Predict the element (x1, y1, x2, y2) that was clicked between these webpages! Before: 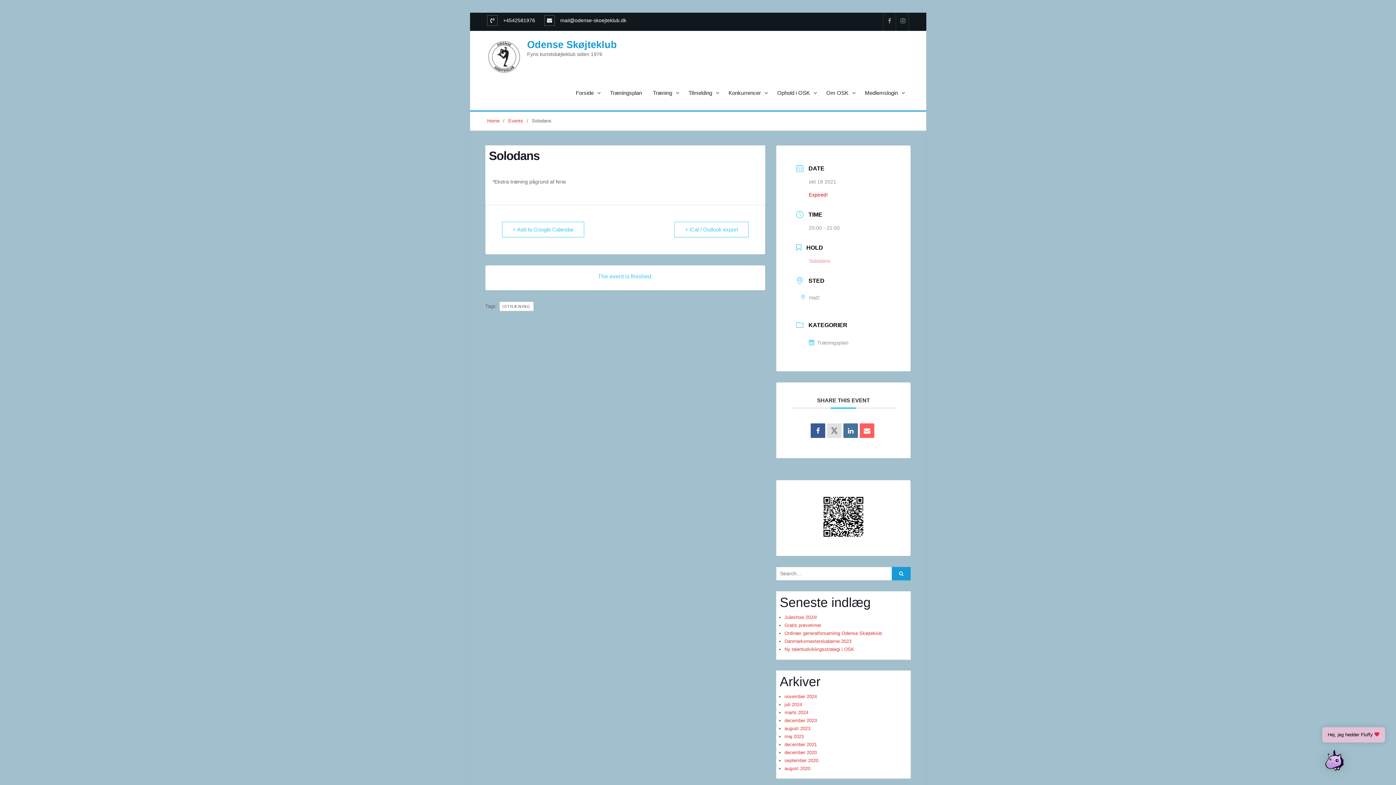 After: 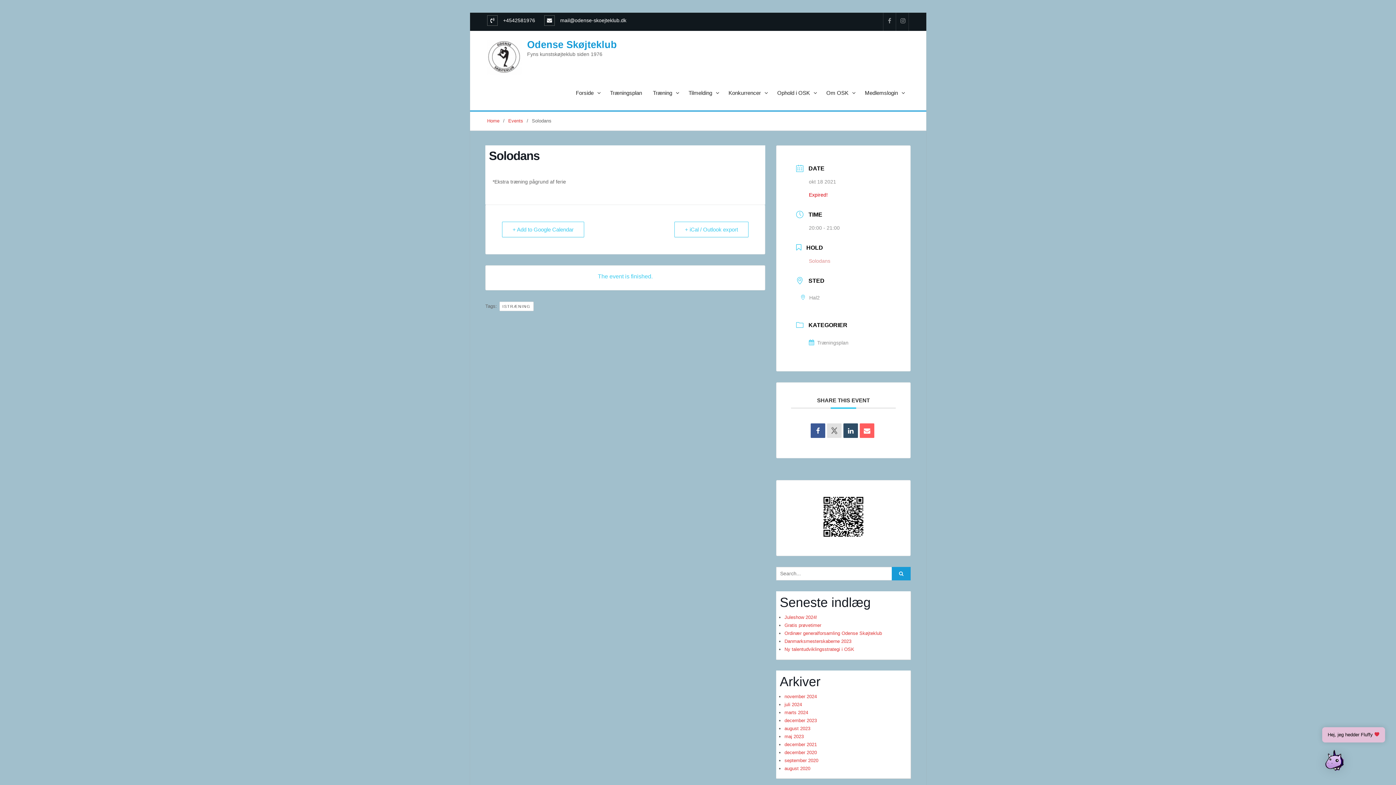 Action: bbox: (843, 423, 858, 438)